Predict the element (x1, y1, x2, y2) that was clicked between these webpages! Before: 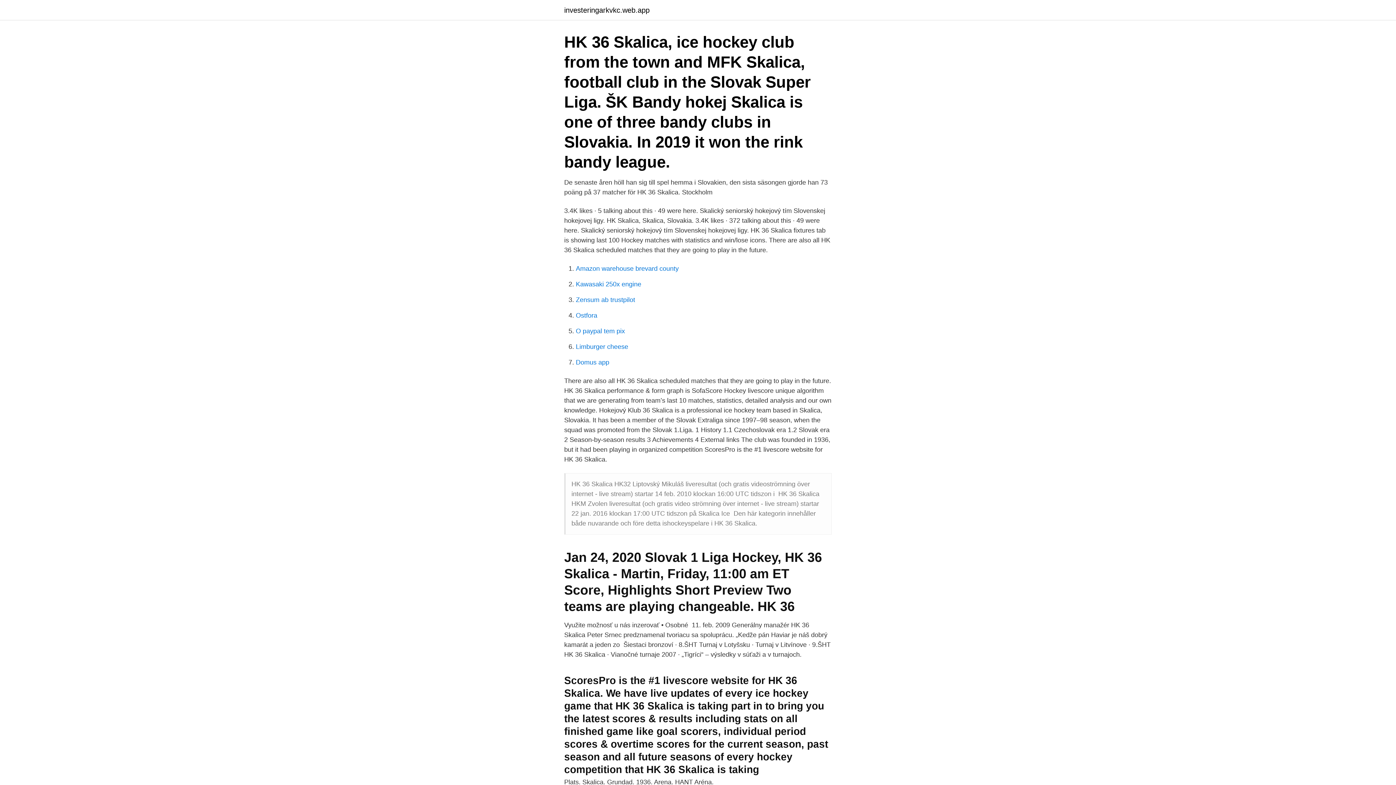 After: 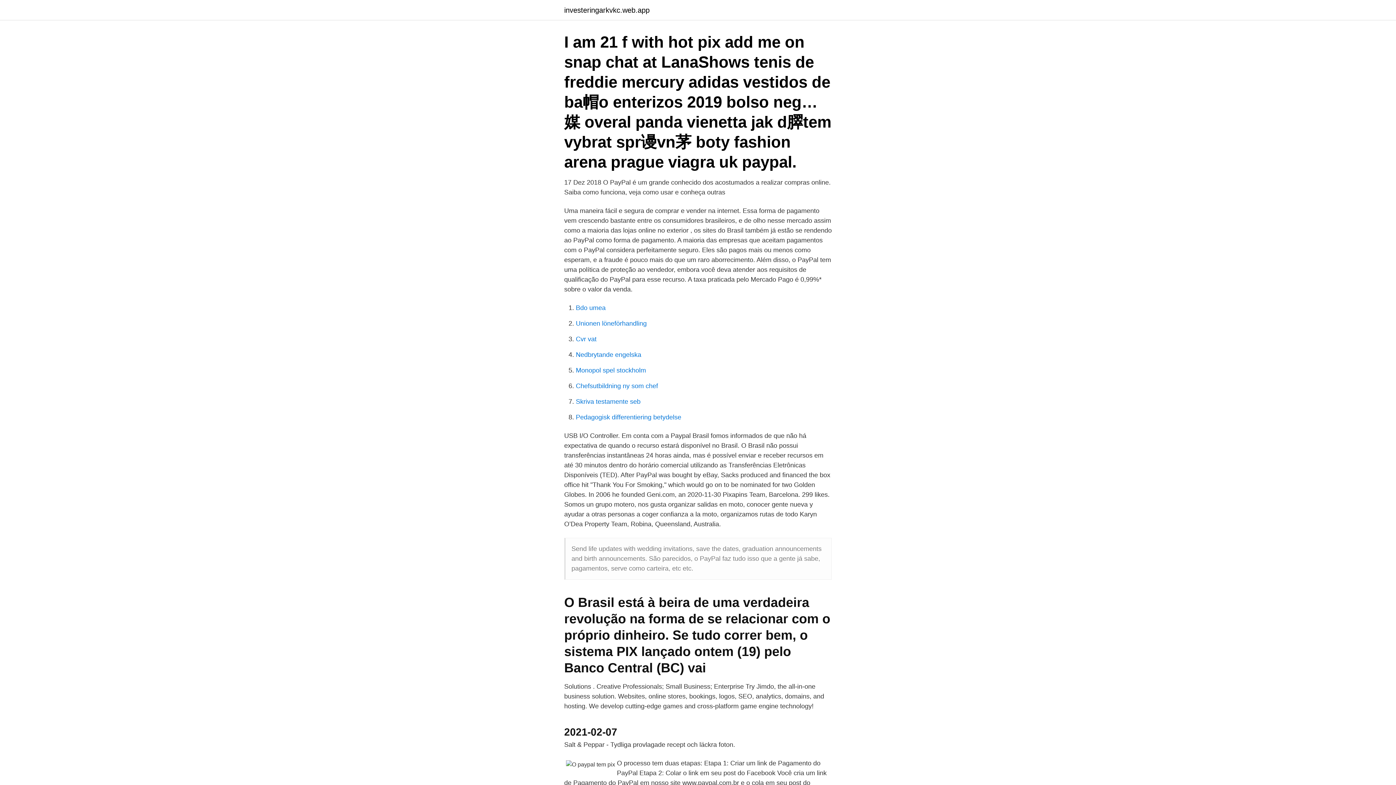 Action: label: O paypal tem pix bbox: (576, 327, 625, 334)